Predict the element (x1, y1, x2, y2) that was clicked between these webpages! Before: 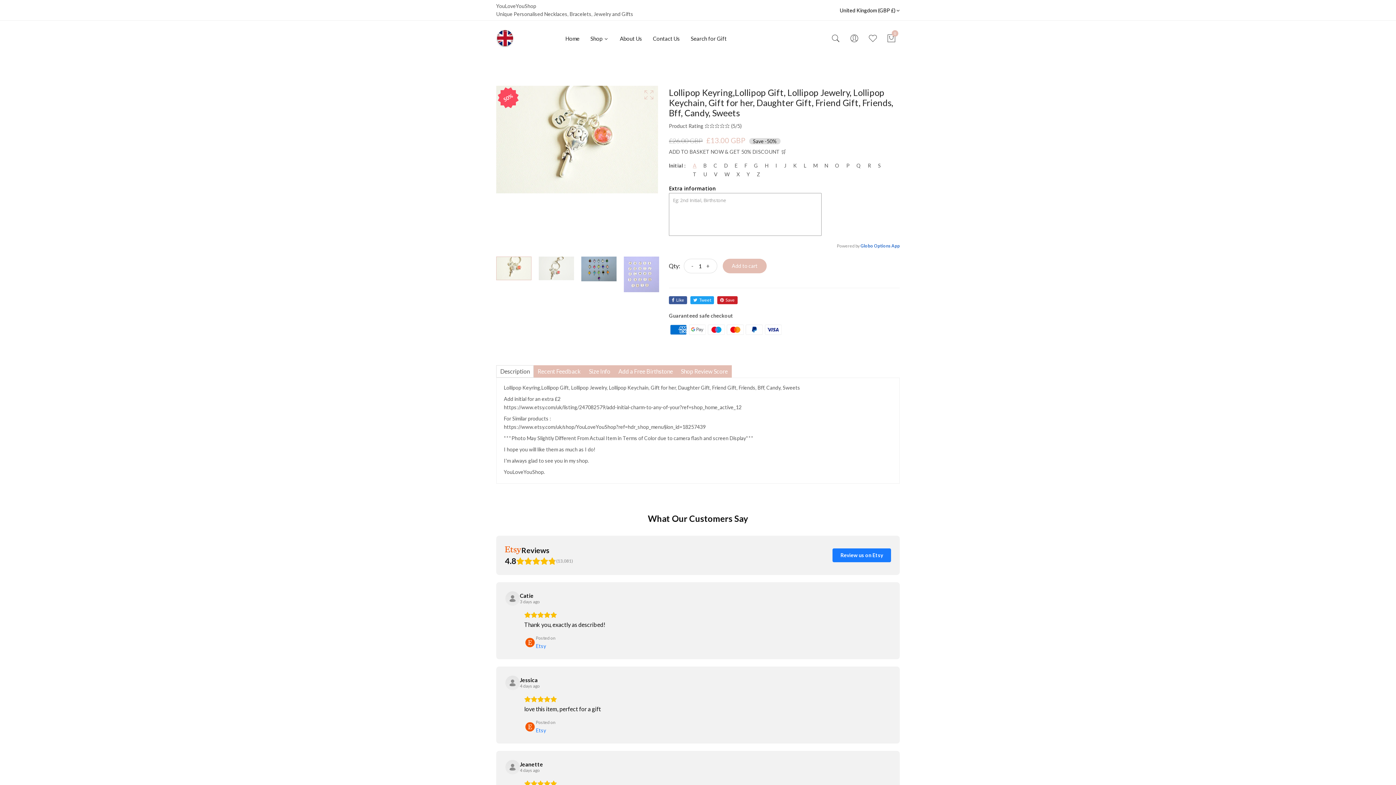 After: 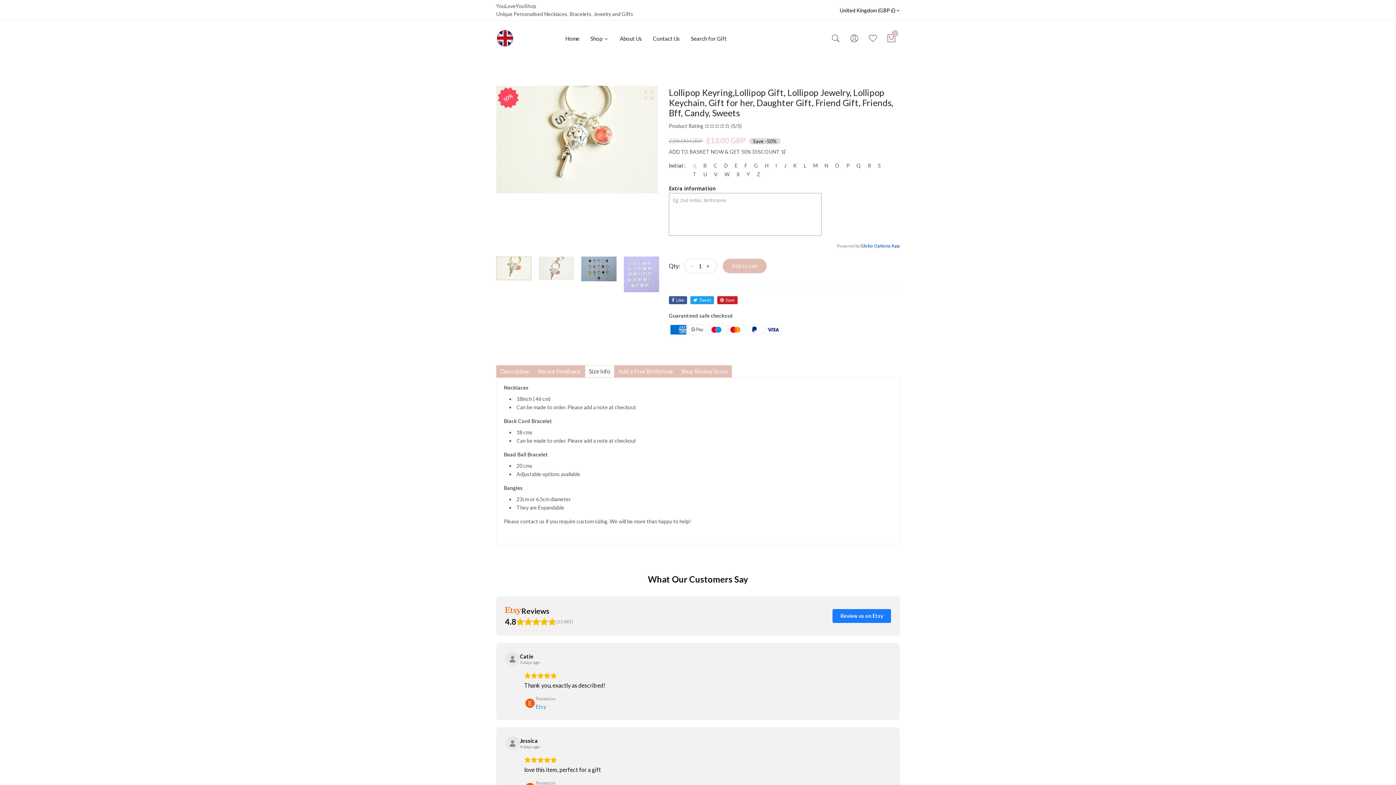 Action: label: Size Info bbox: (585, 365, 614, 377)